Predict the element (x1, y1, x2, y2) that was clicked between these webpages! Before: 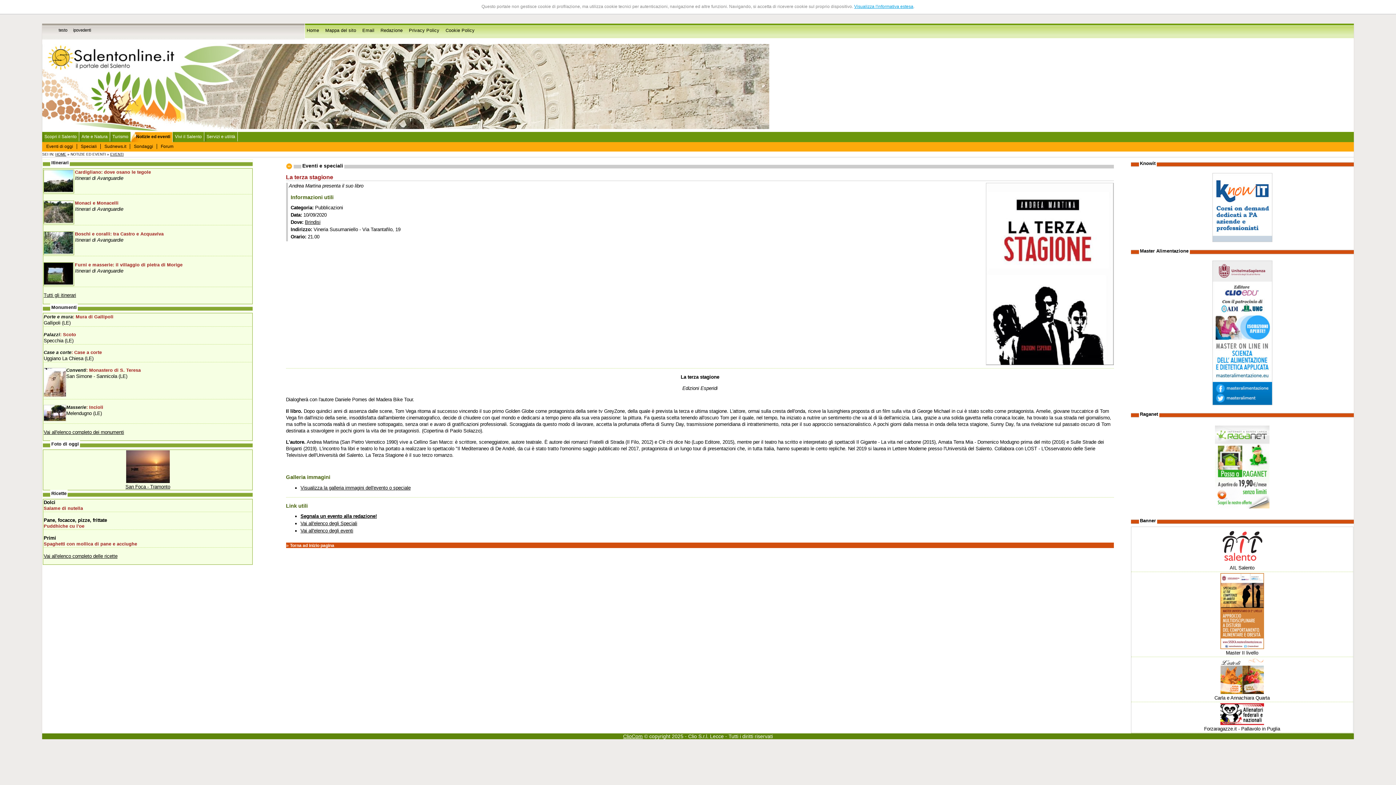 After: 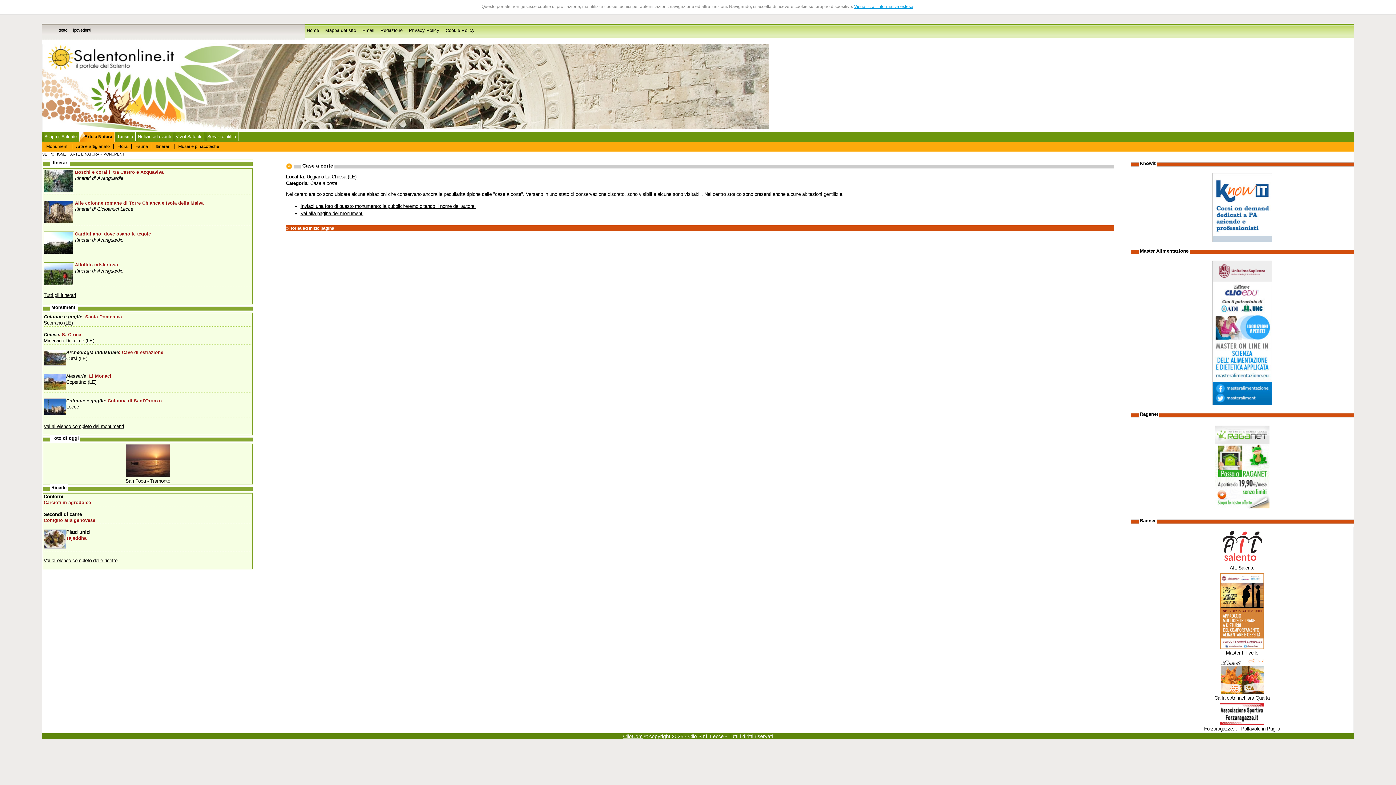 Action: label: Case a corte: Case a corte bbox: (43, 350, 101, 355)